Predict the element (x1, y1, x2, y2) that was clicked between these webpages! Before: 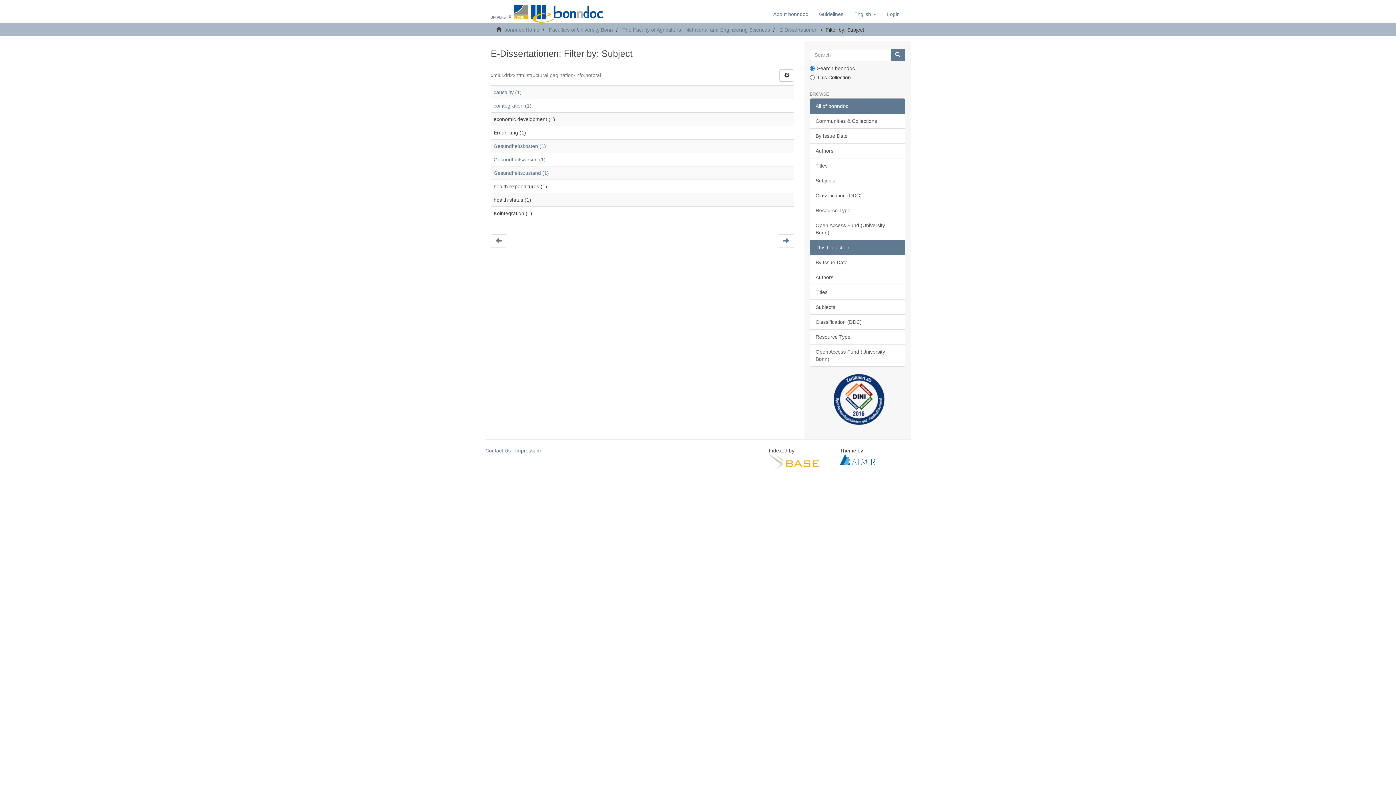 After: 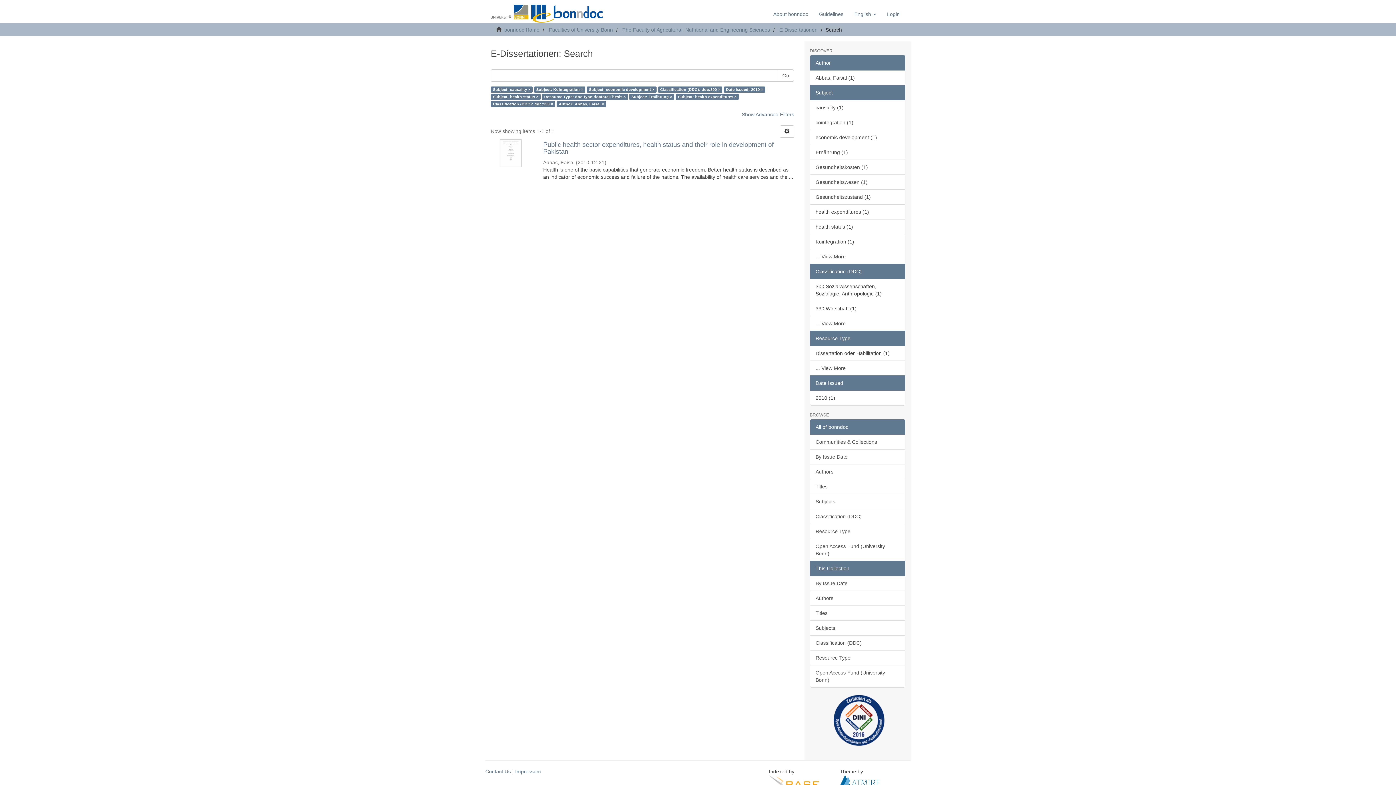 Action: bbox: (493, 89, 521, 95) label: causality (1)